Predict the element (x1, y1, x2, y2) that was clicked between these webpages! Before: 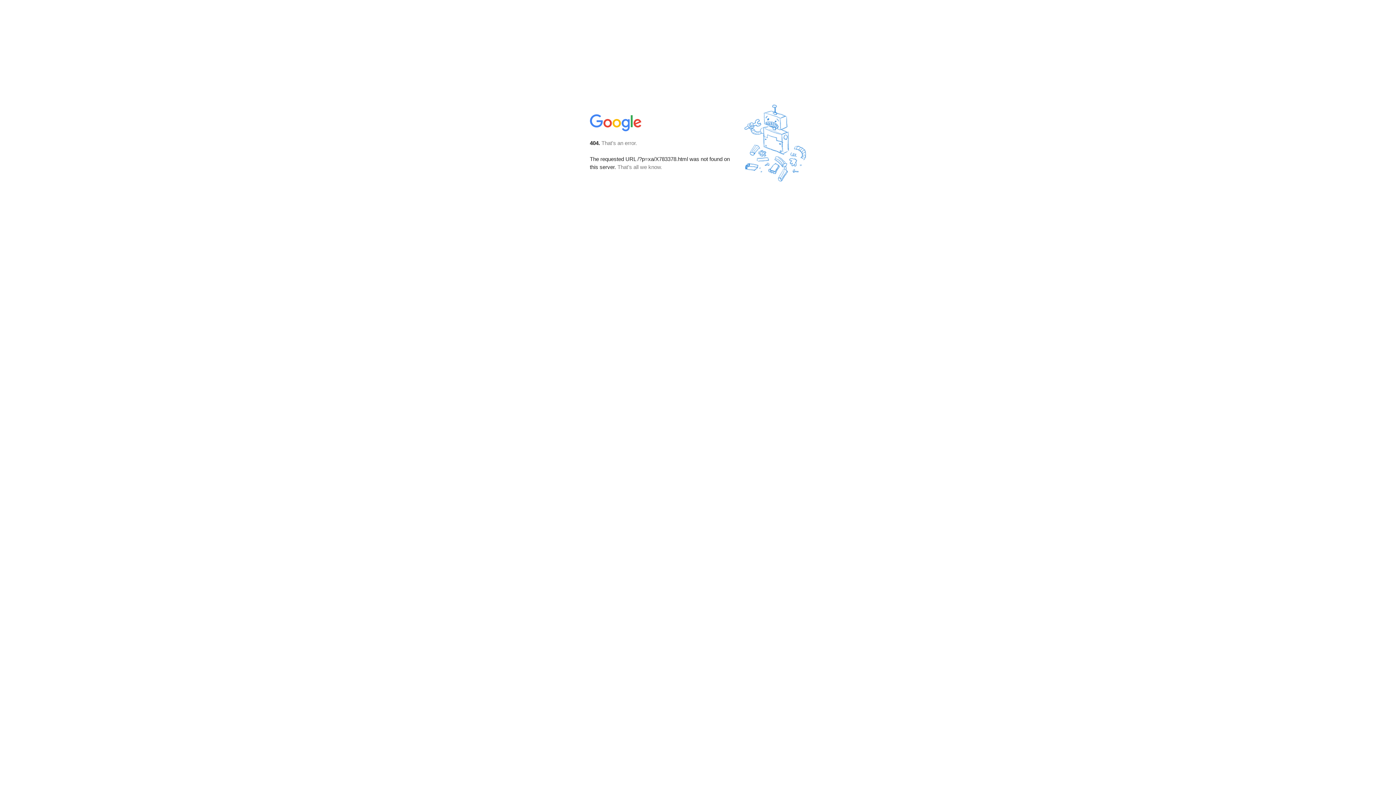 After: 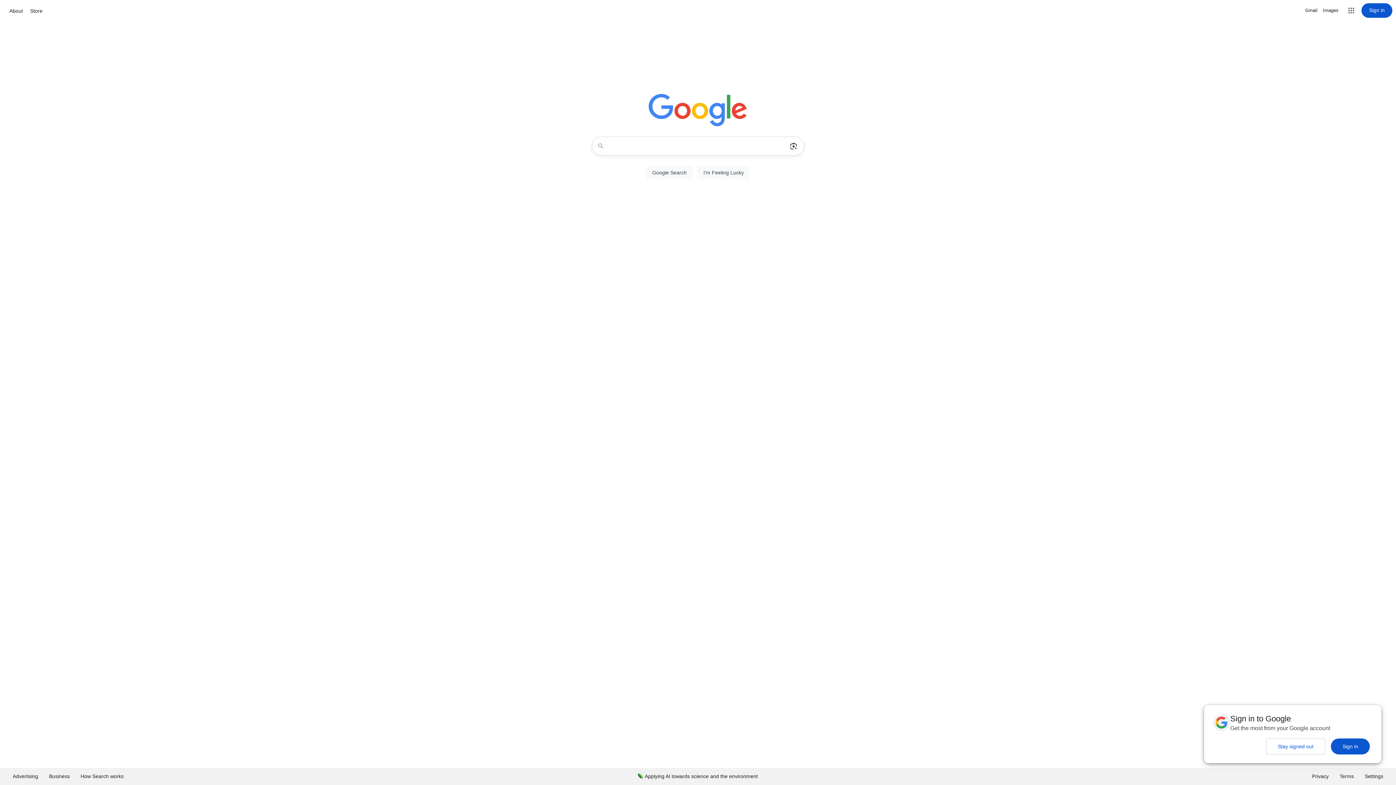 Action: bbox: (590, 127, 642, 134)